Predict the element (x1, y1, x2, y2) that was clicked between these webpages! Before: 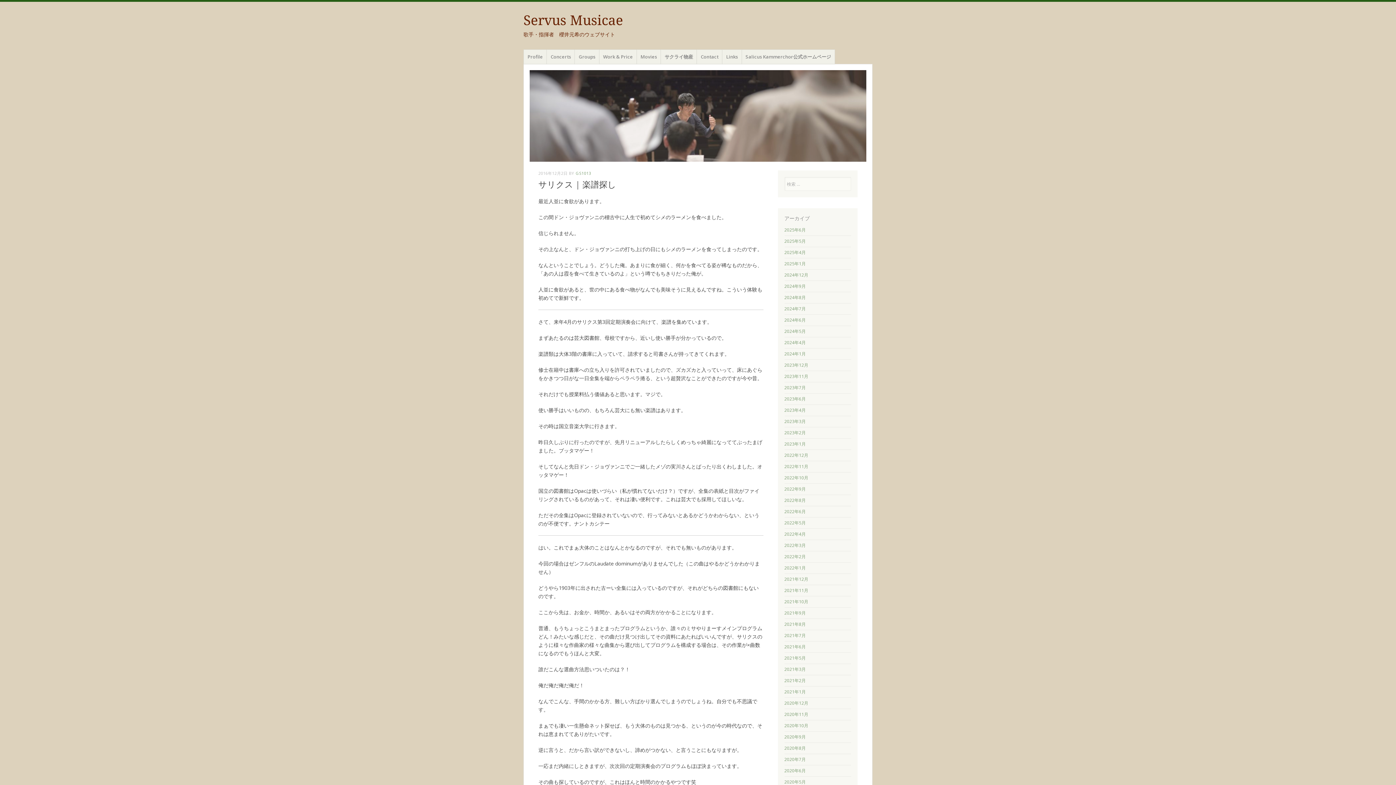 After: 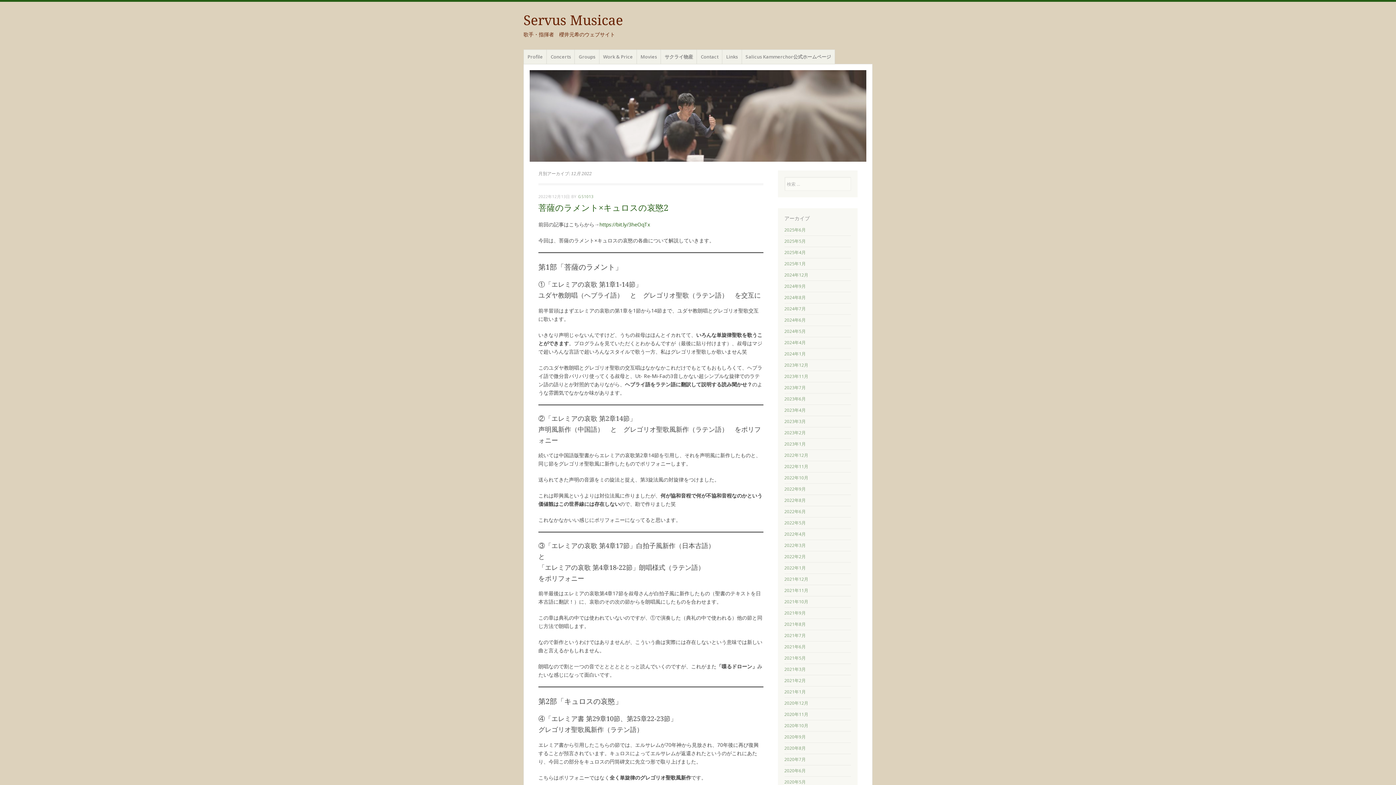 Action: bbox: (784, 452, 808, 458) label: 2022年12月